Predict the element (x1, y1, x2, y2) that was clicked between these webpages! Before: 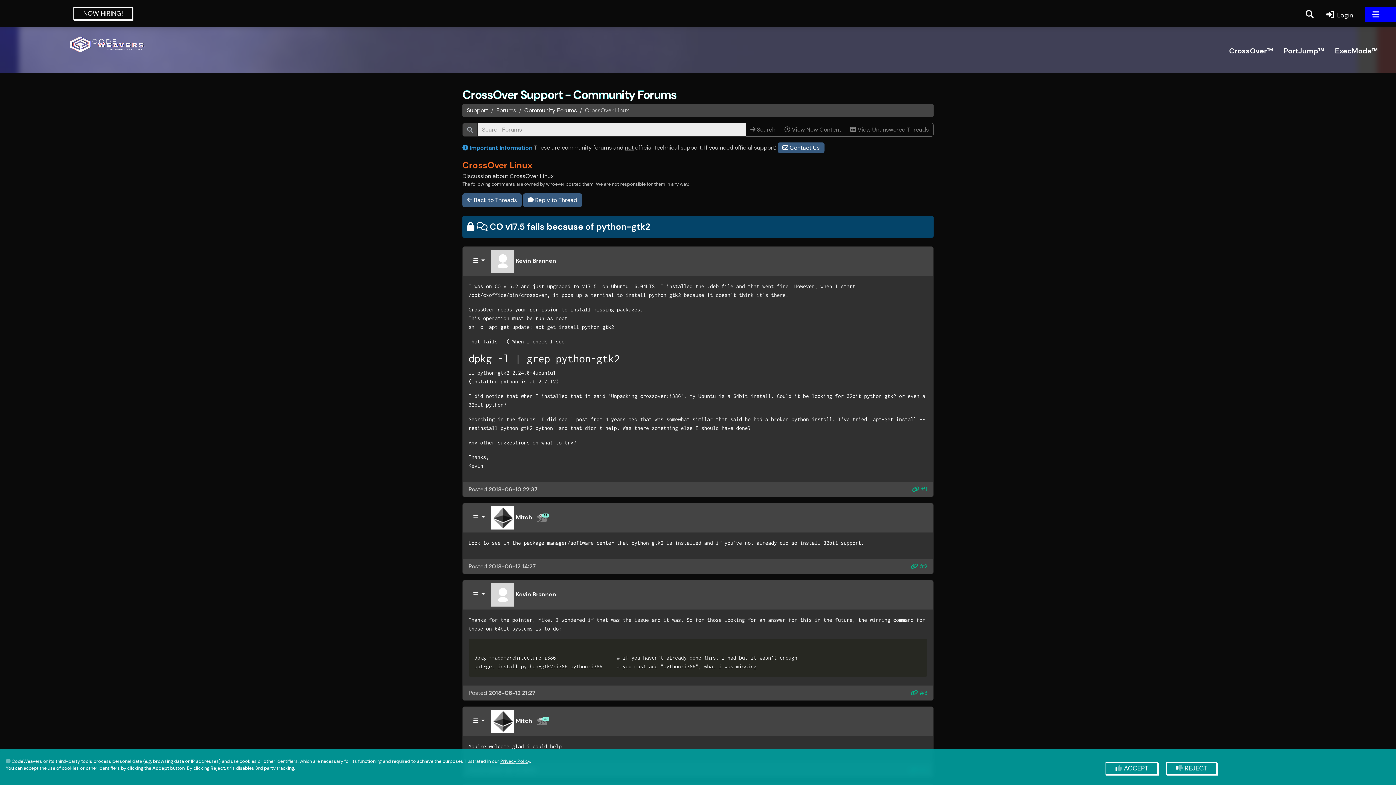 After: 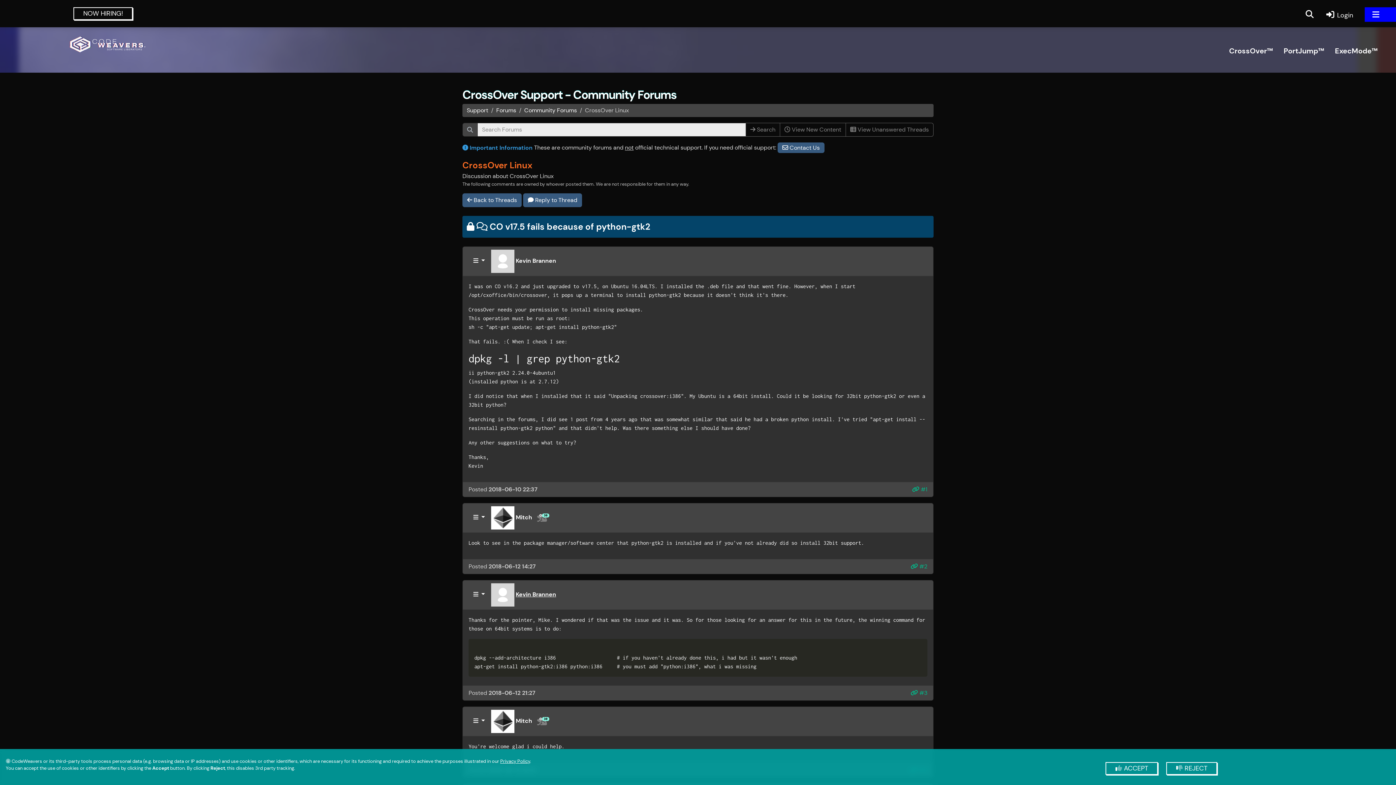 Action: label: Kevin Brannen bbox: (515, 590, 556, 598)